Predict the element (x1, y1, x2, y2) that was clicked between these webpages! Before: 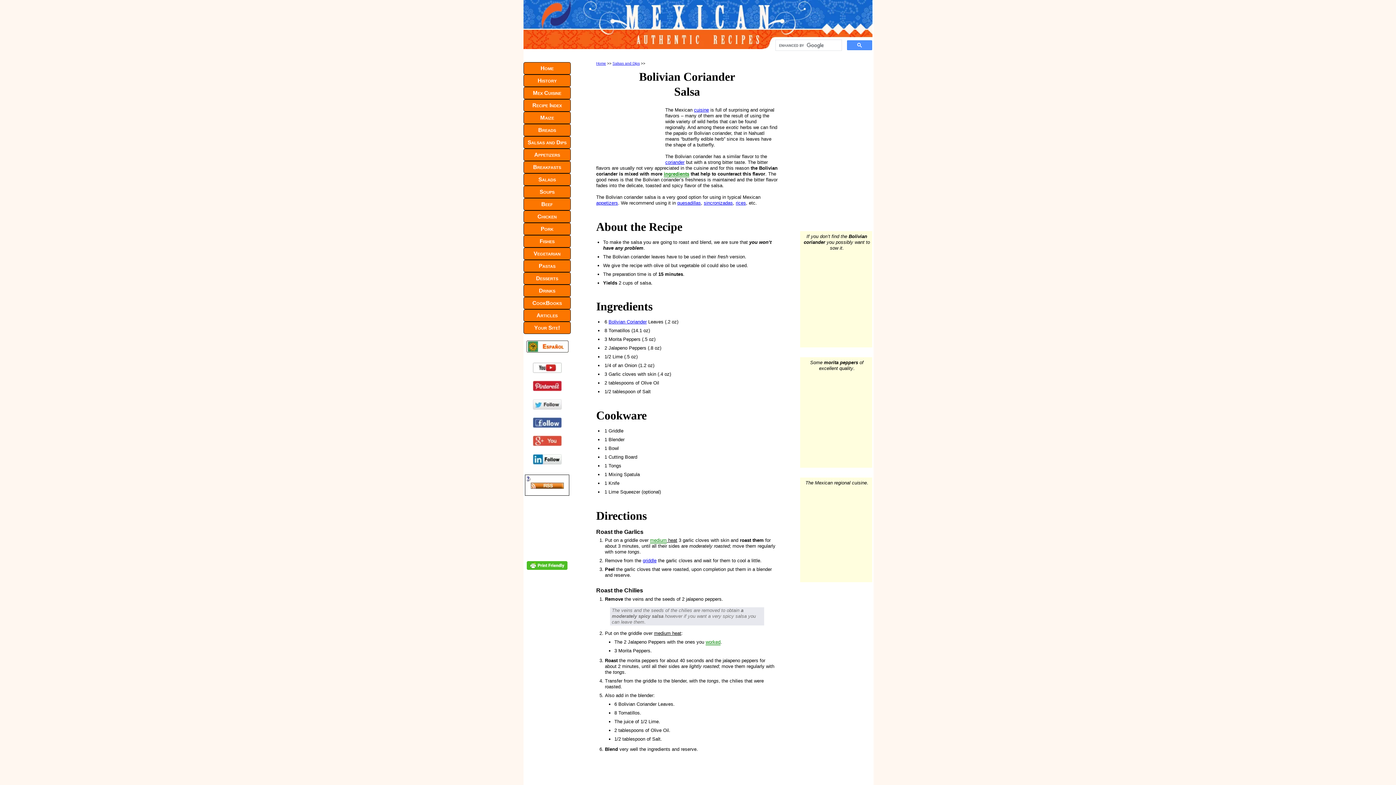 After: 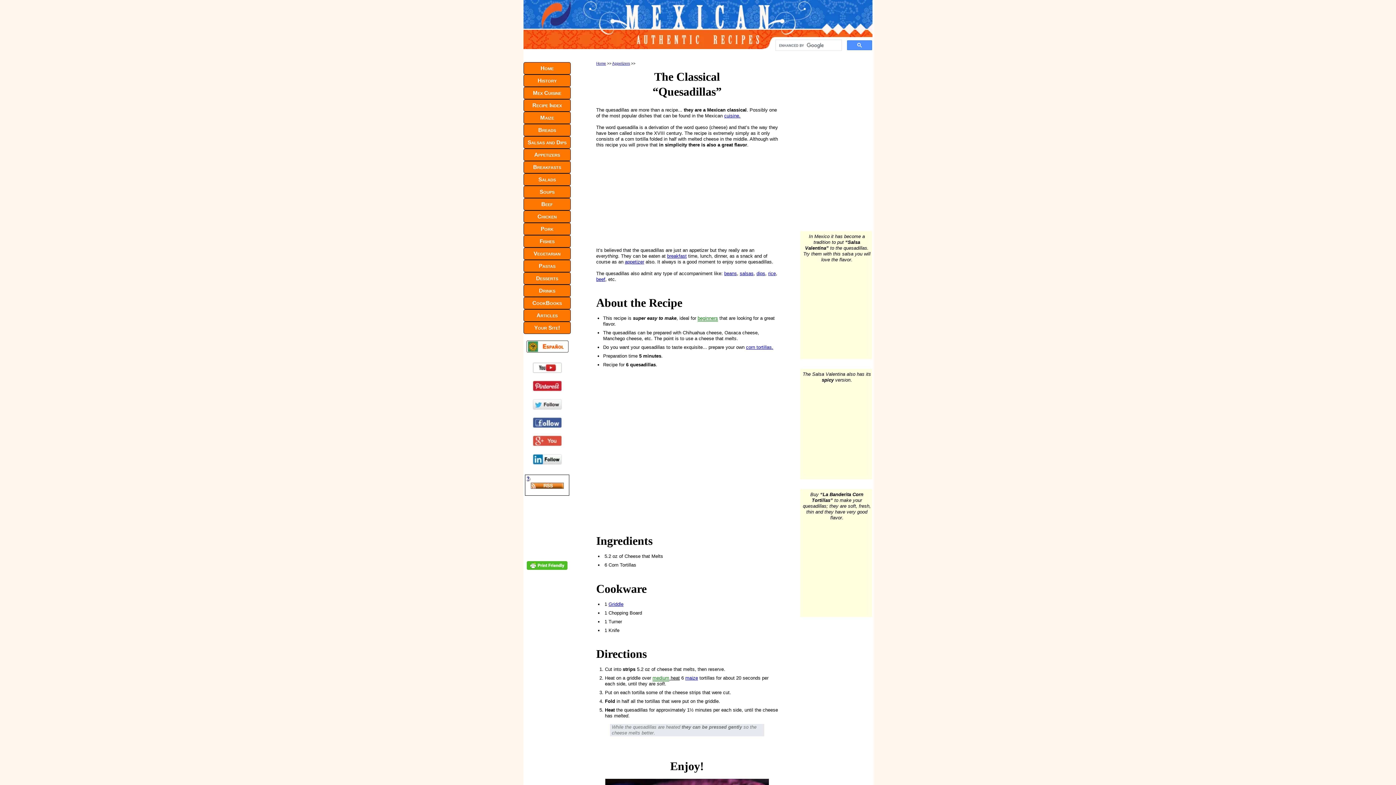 Action: bbox: (677, 200, 701, 205) label: quesadillas